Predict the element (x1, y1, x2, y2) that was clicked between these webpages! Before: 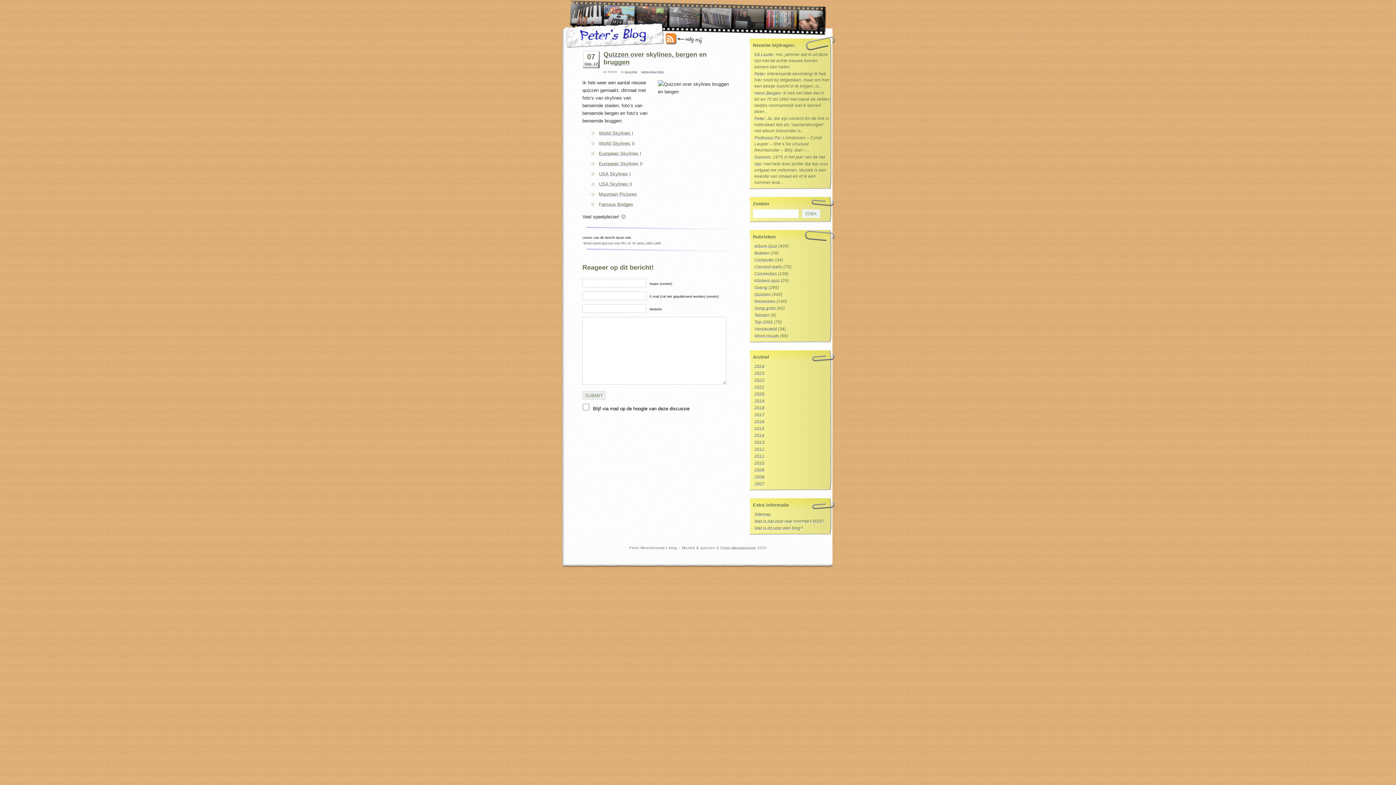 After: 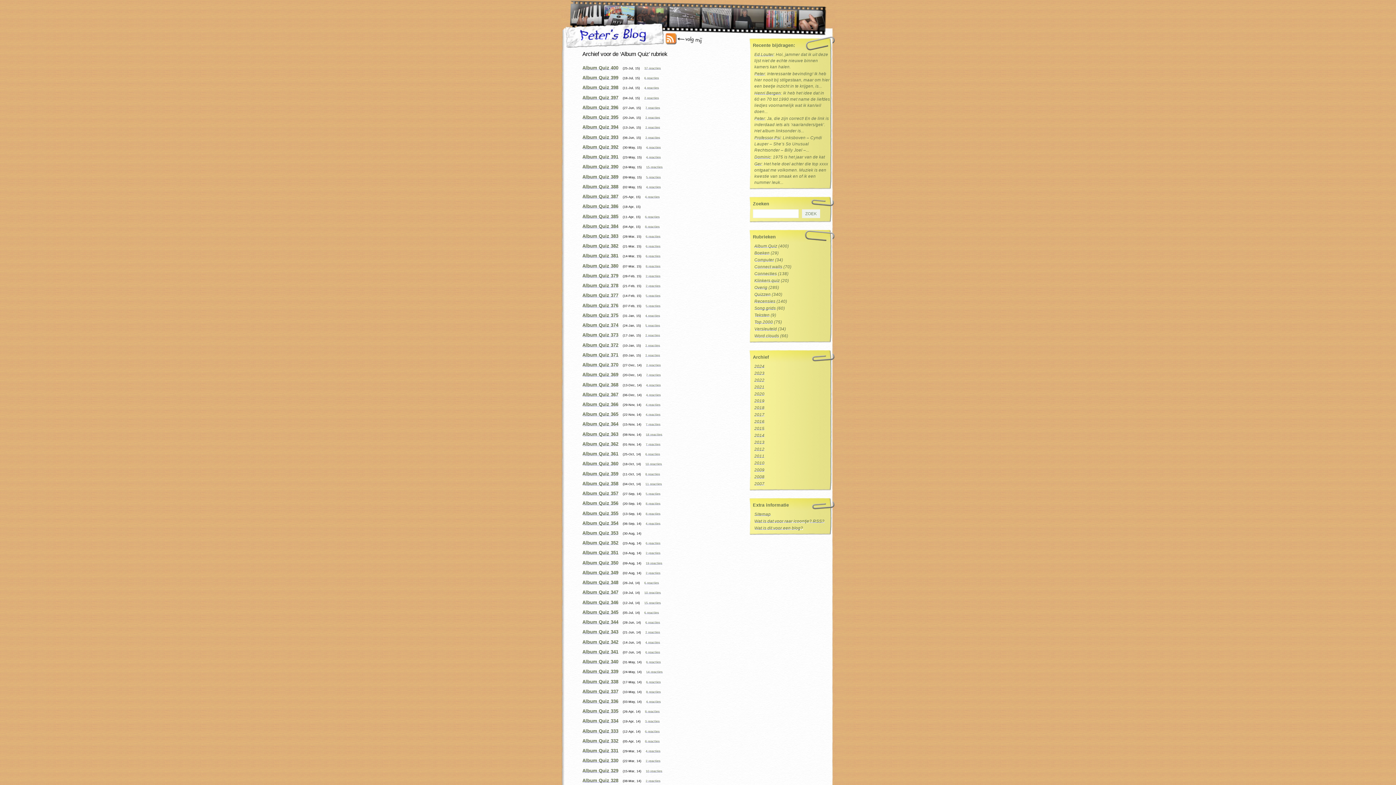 Action: label: Album Quiz bbox: (754, 244, 777, 248)